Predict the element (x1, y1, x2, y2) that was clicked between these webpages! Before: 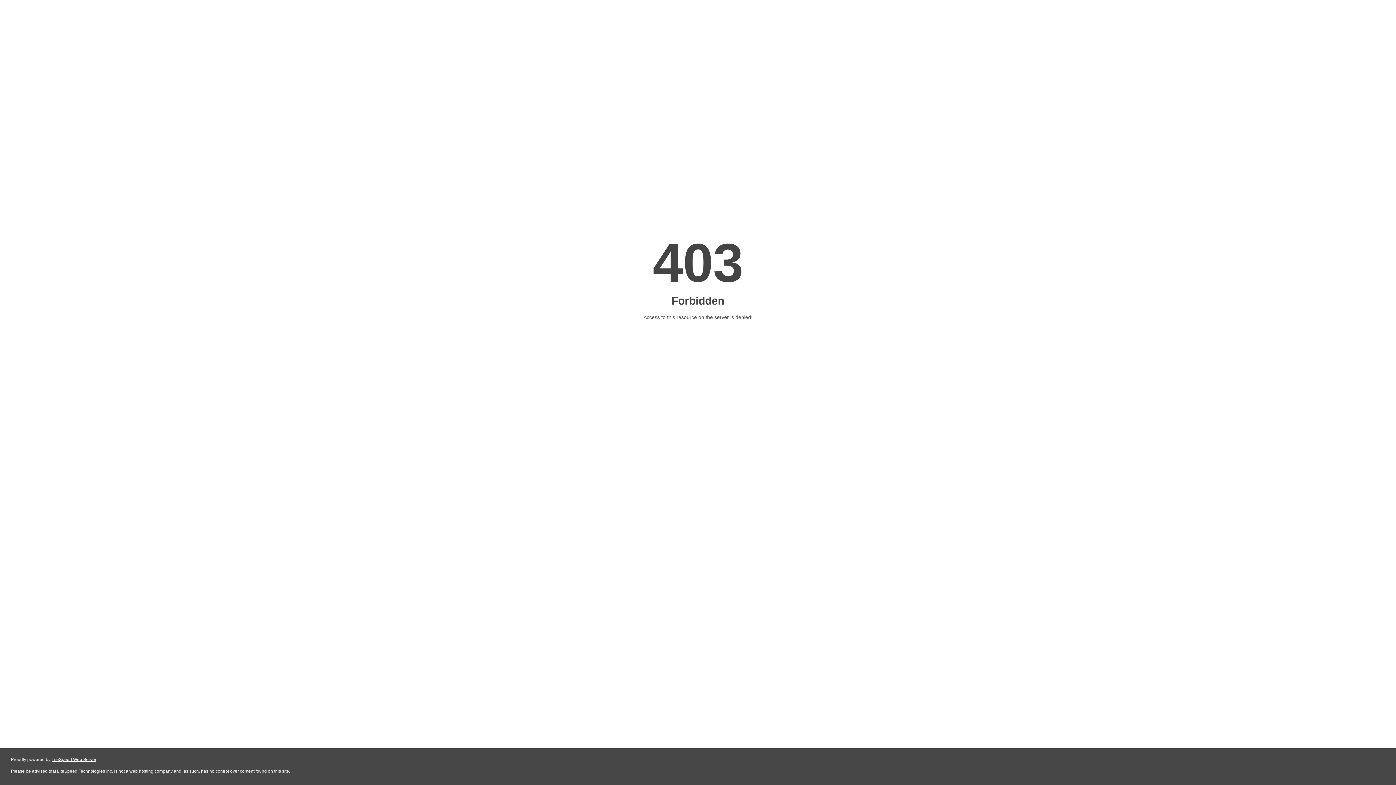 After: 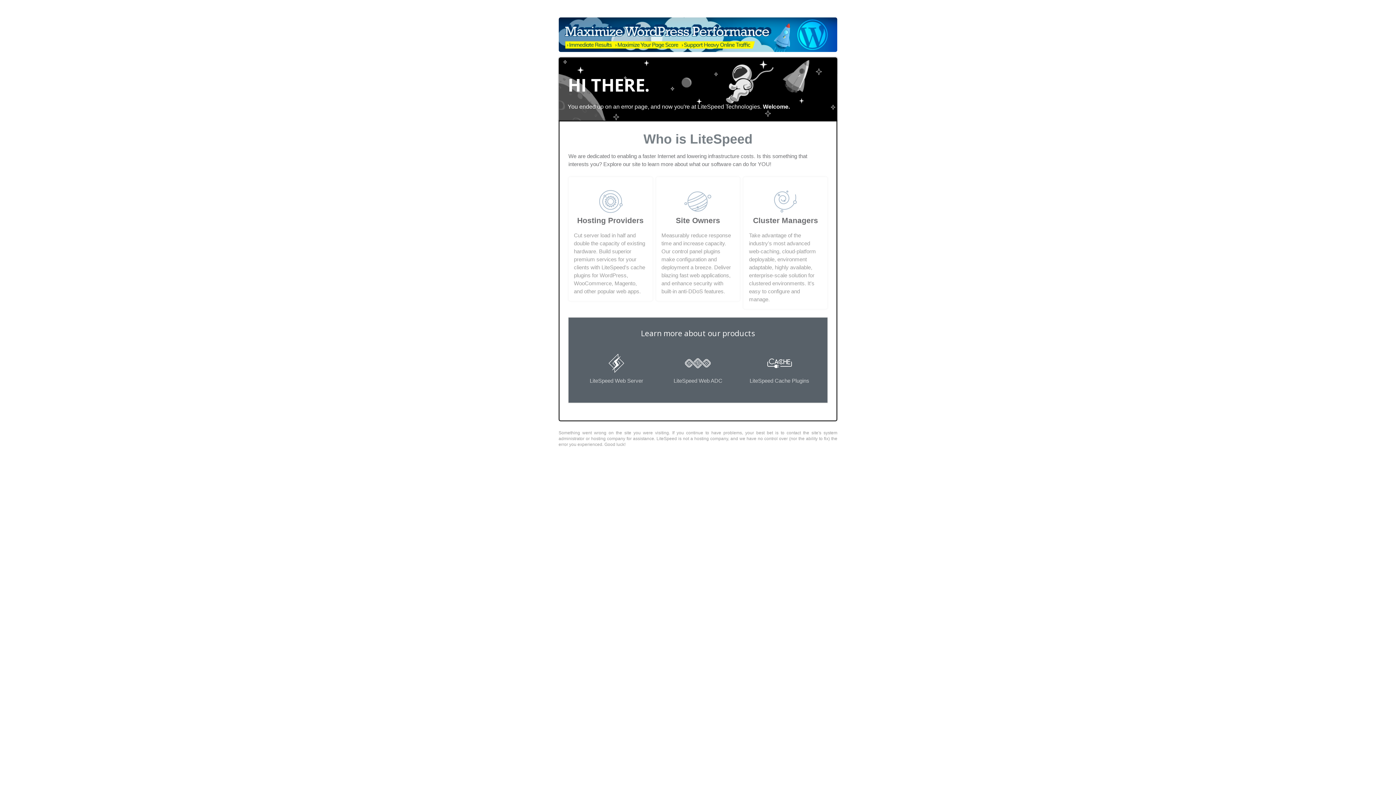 Action: bbox: (51, 757, 96, 762) label: LiteSpeed Web Server